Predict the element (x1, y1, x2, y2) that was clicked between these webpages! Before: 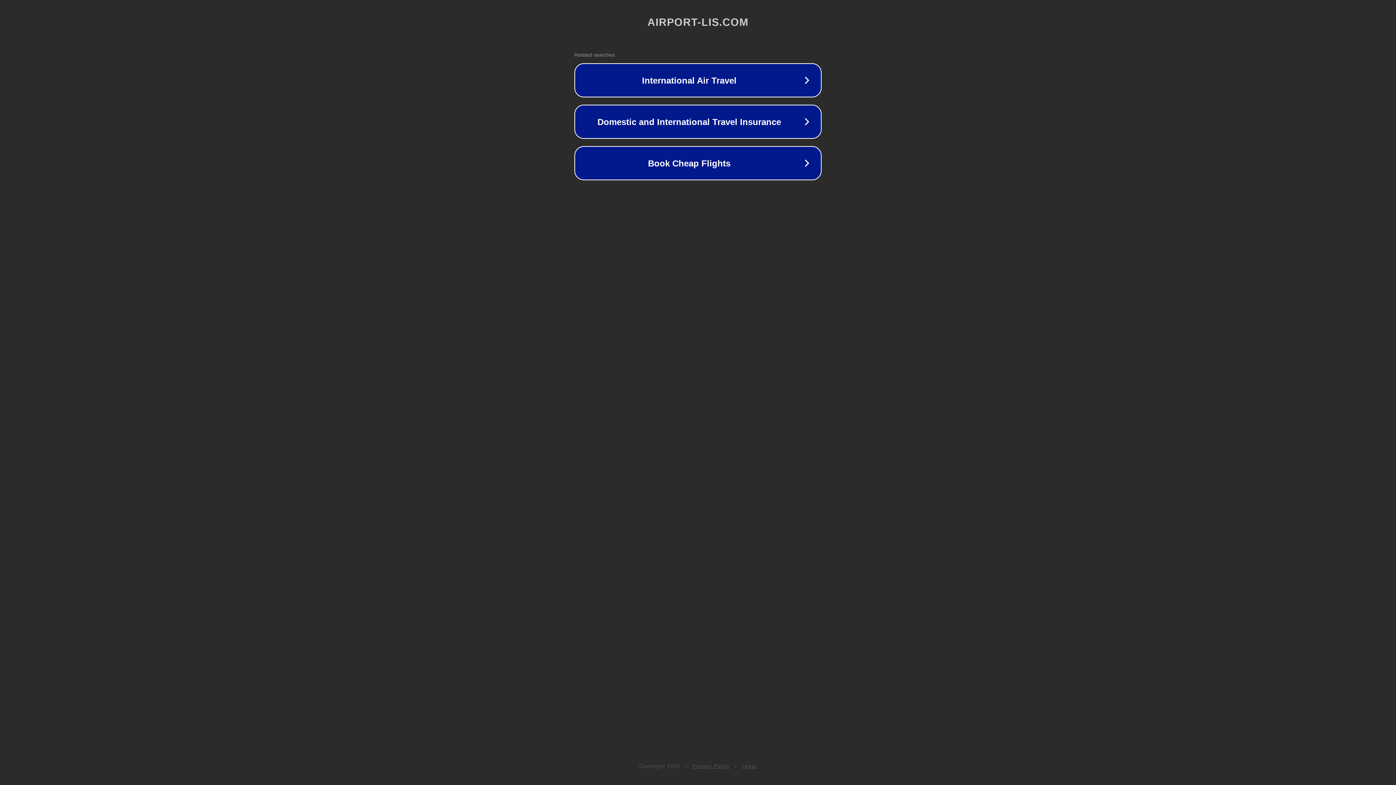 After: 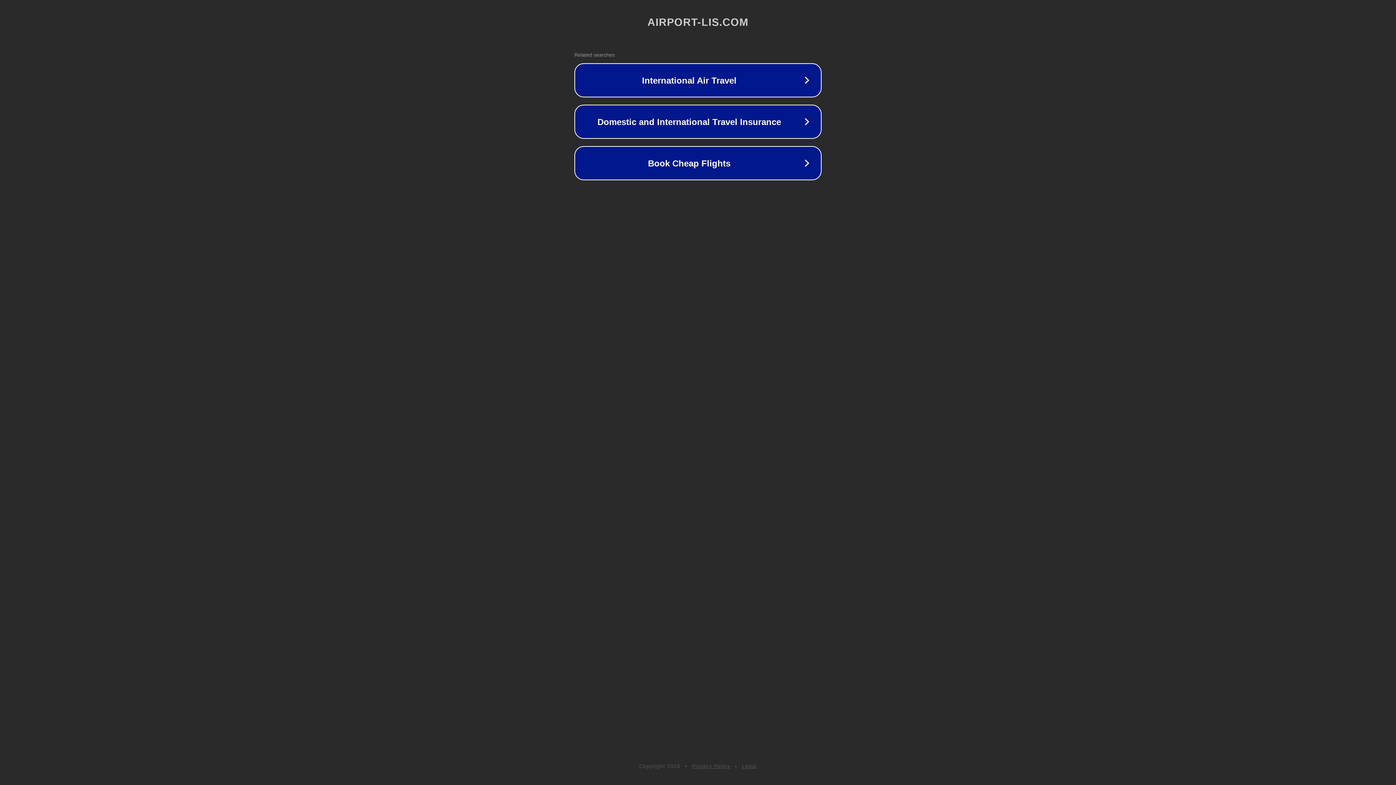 Action: label: Legal bbox: (742, 763, 757, 769)